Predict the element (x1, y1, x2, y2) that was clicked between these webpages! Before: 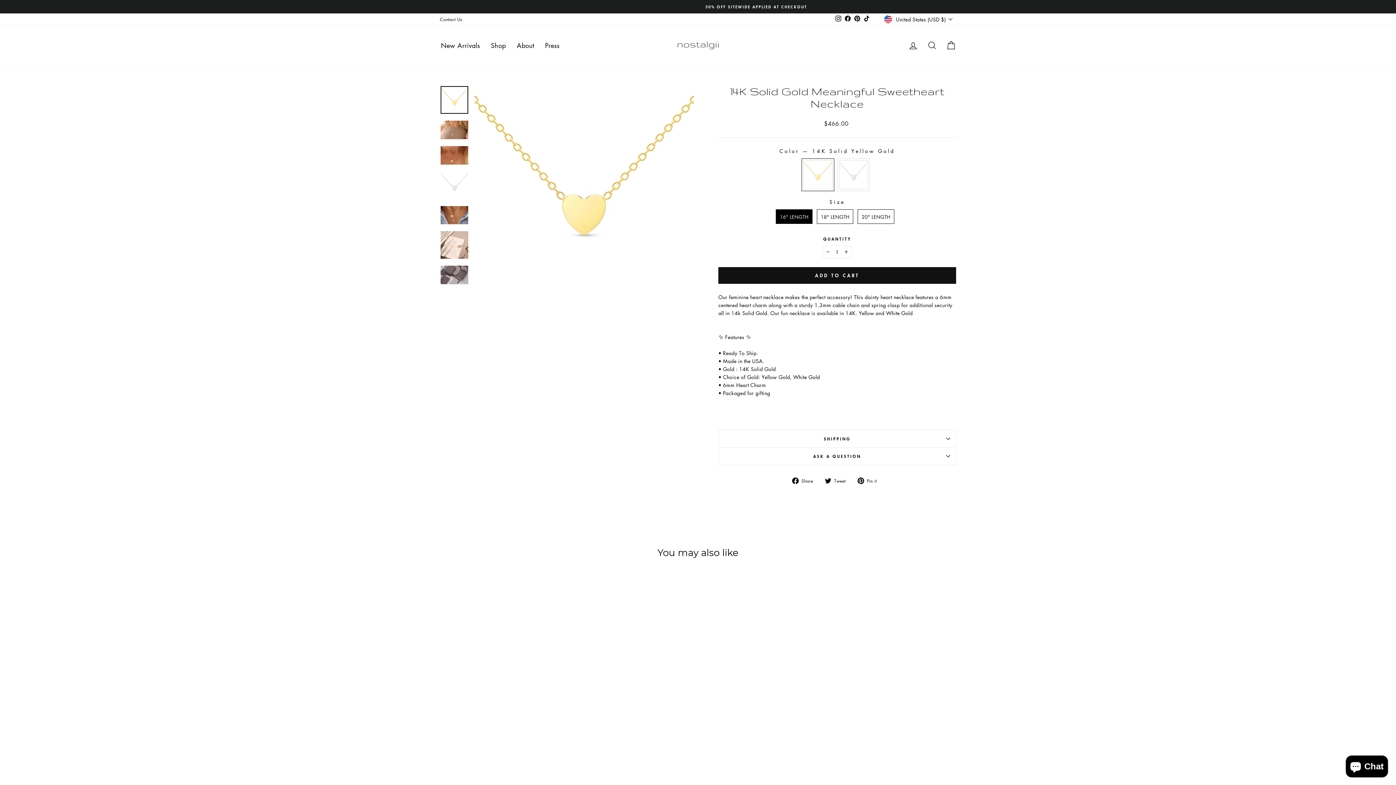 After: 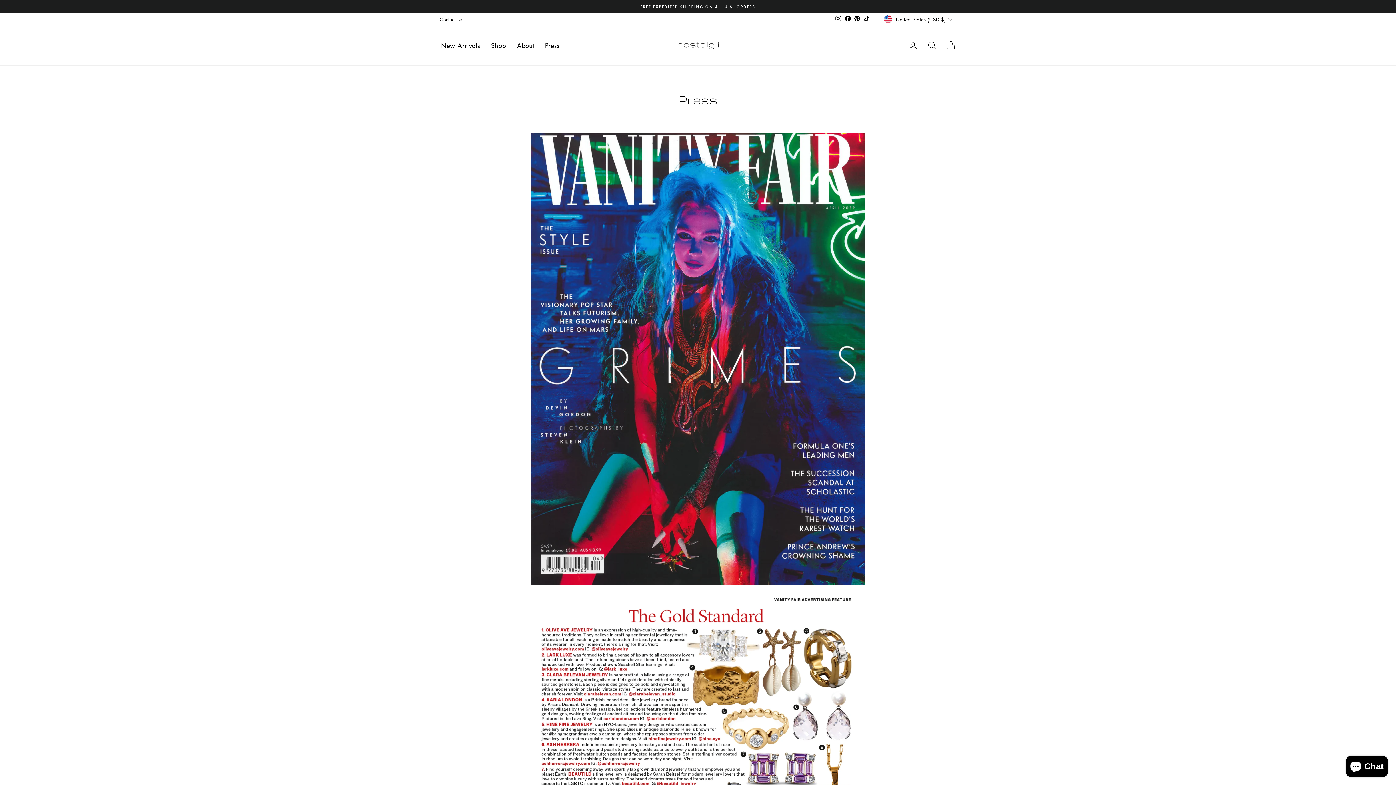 Action: label: Press bbox: (539, 37, 565, 53)